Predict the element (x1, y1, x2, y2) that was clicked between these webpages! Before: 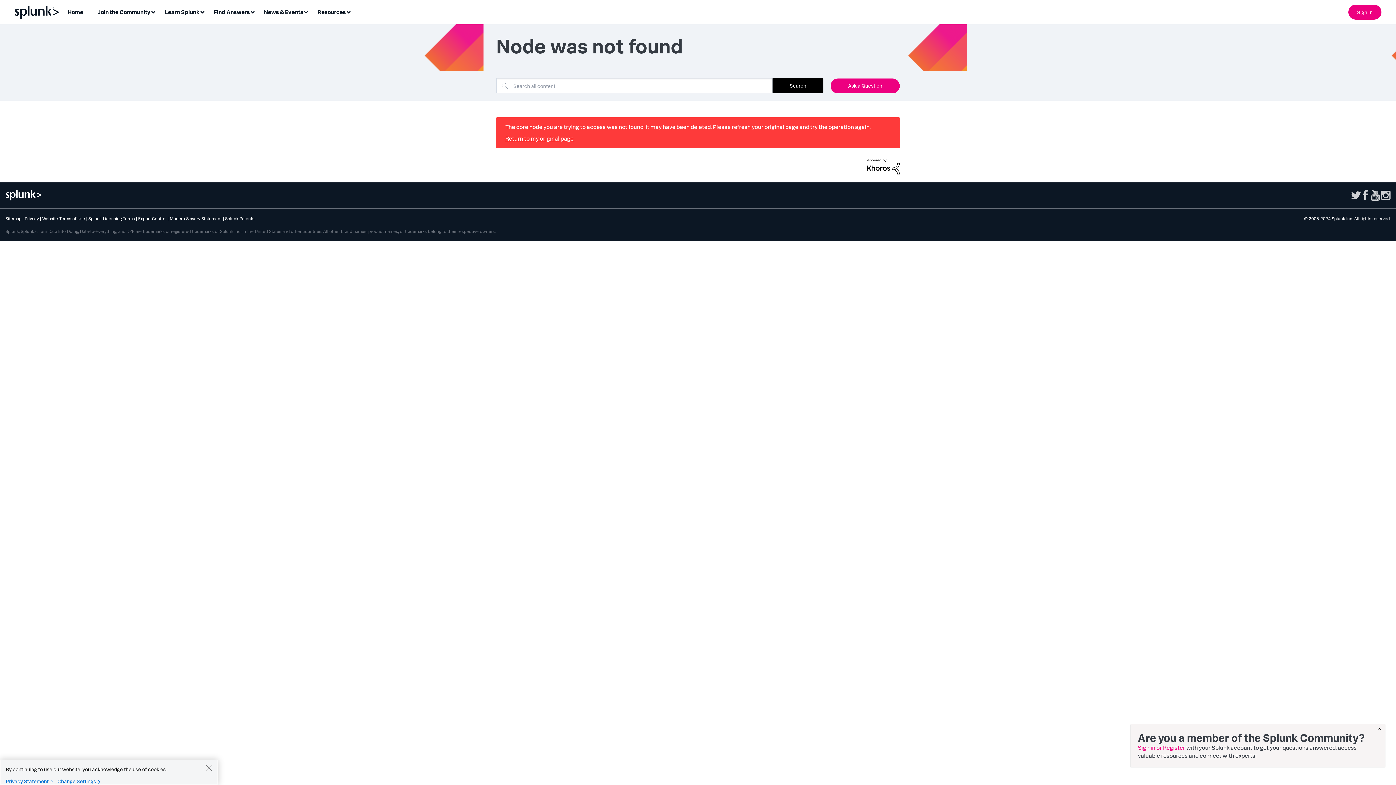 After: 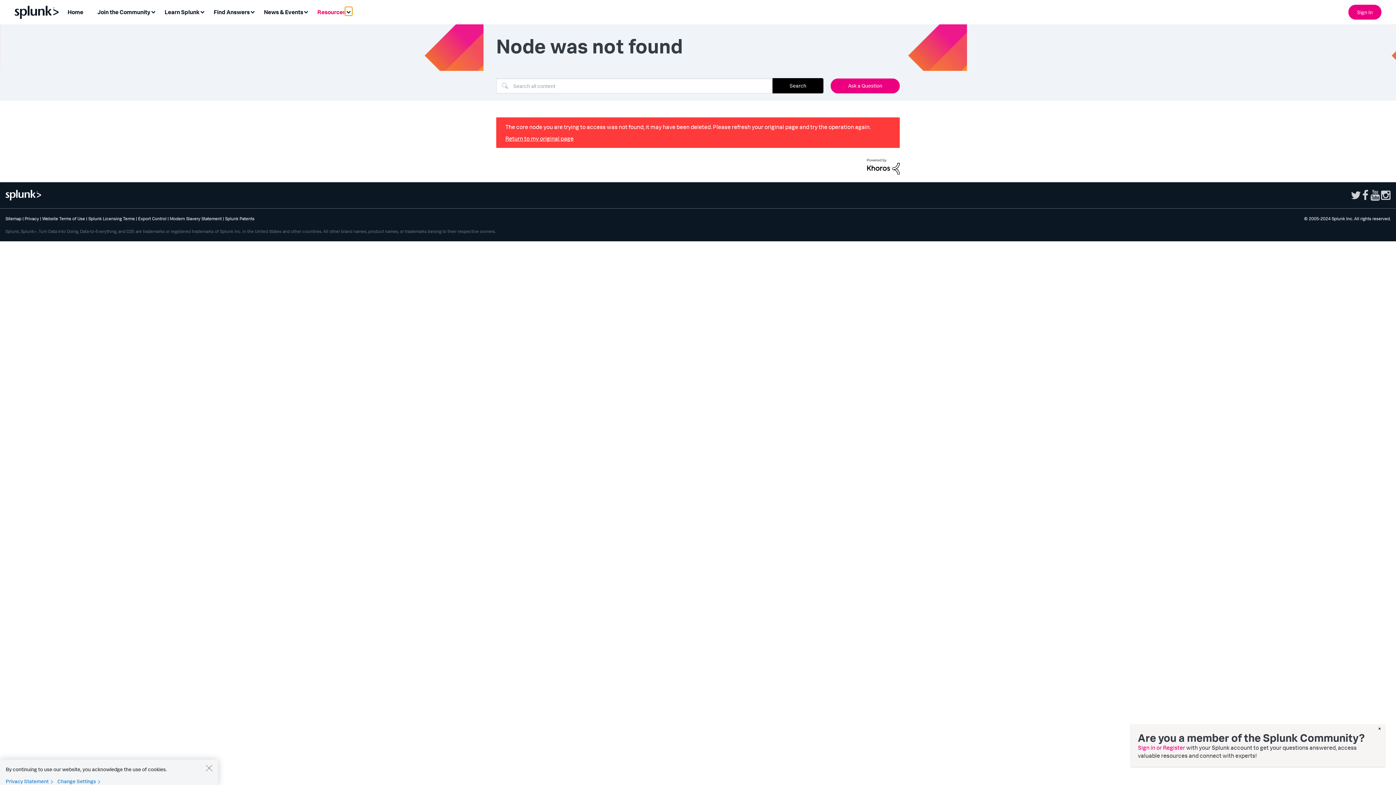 Action: bbox: (345, 6, 352, 15) label: Expand View: Resources